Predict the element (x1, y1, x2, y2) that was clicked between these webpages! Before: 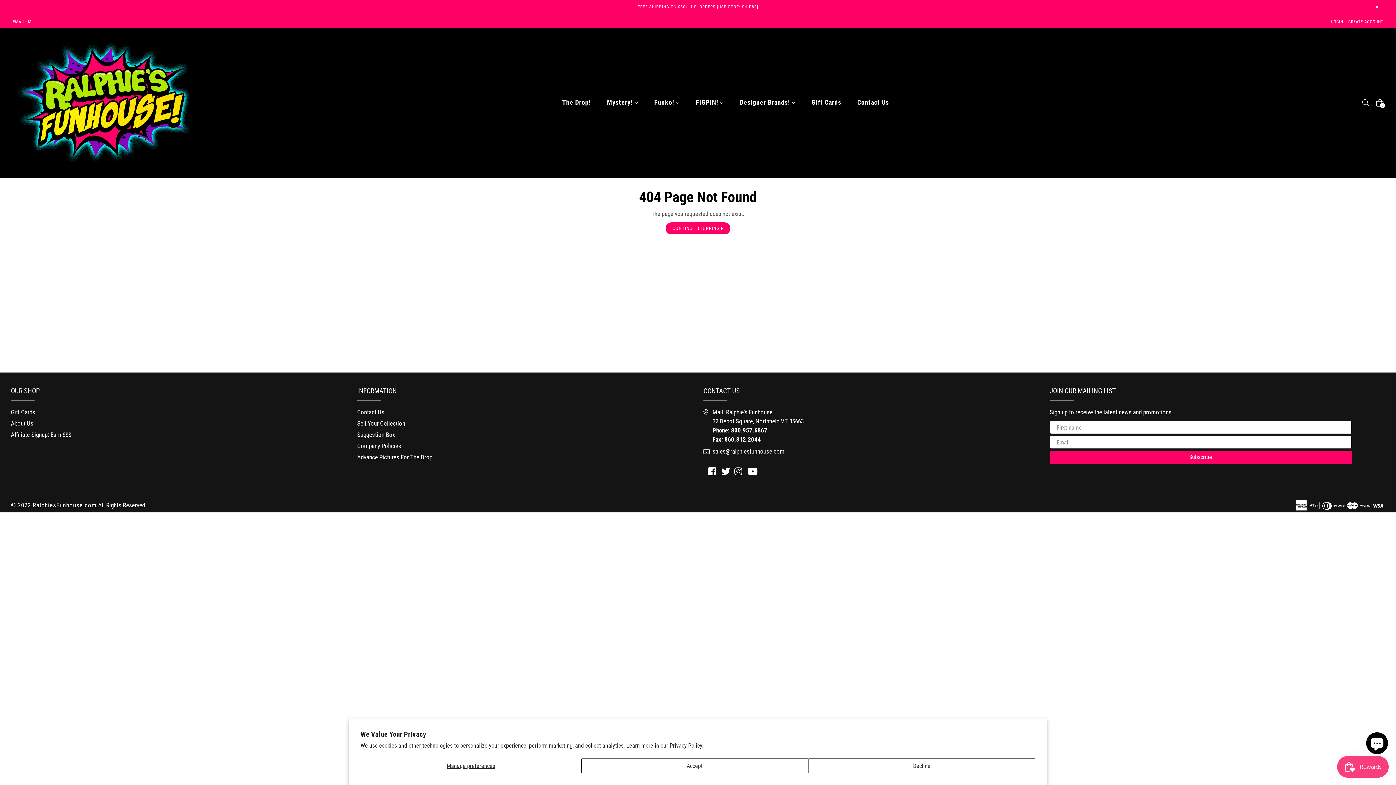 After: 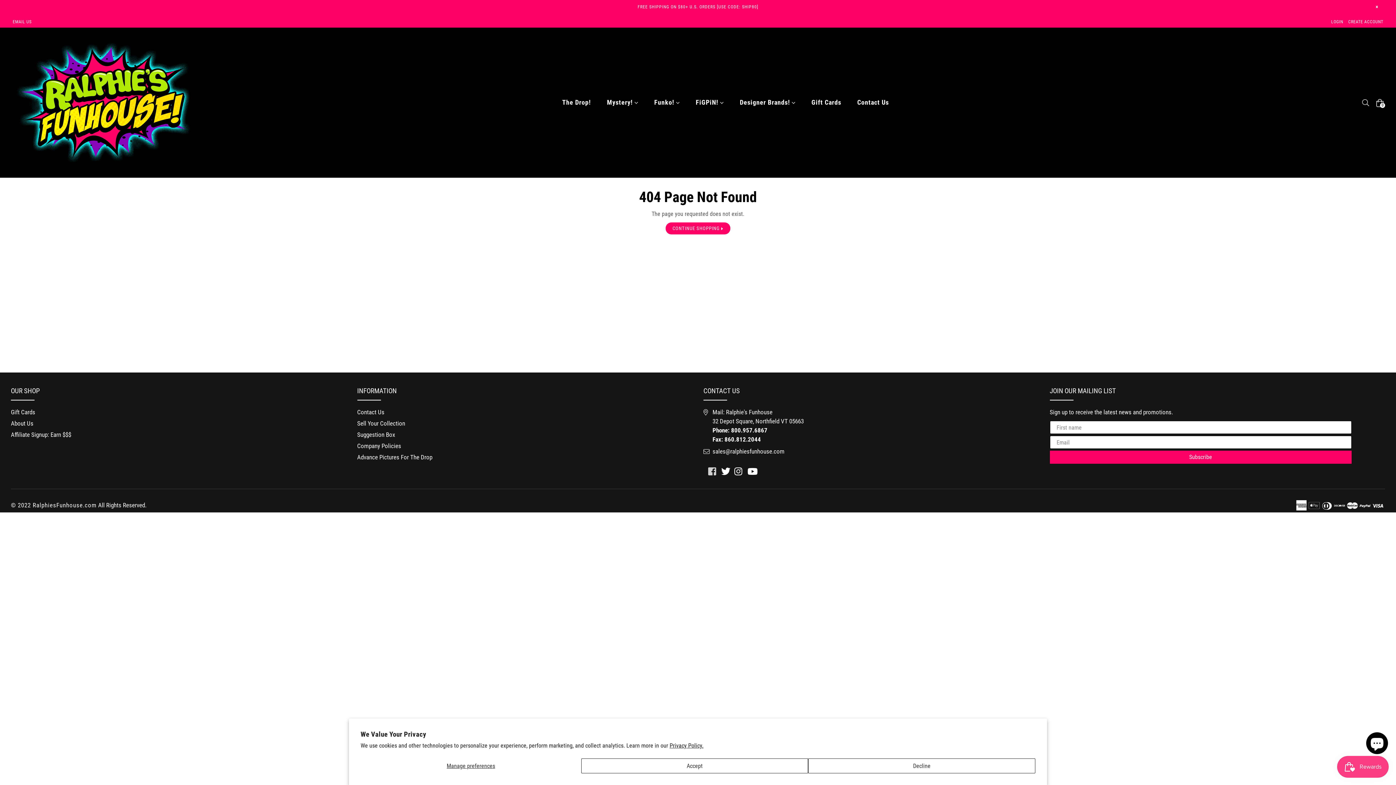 Action: label: Facebook bbox: (708, 467, 714, 474)